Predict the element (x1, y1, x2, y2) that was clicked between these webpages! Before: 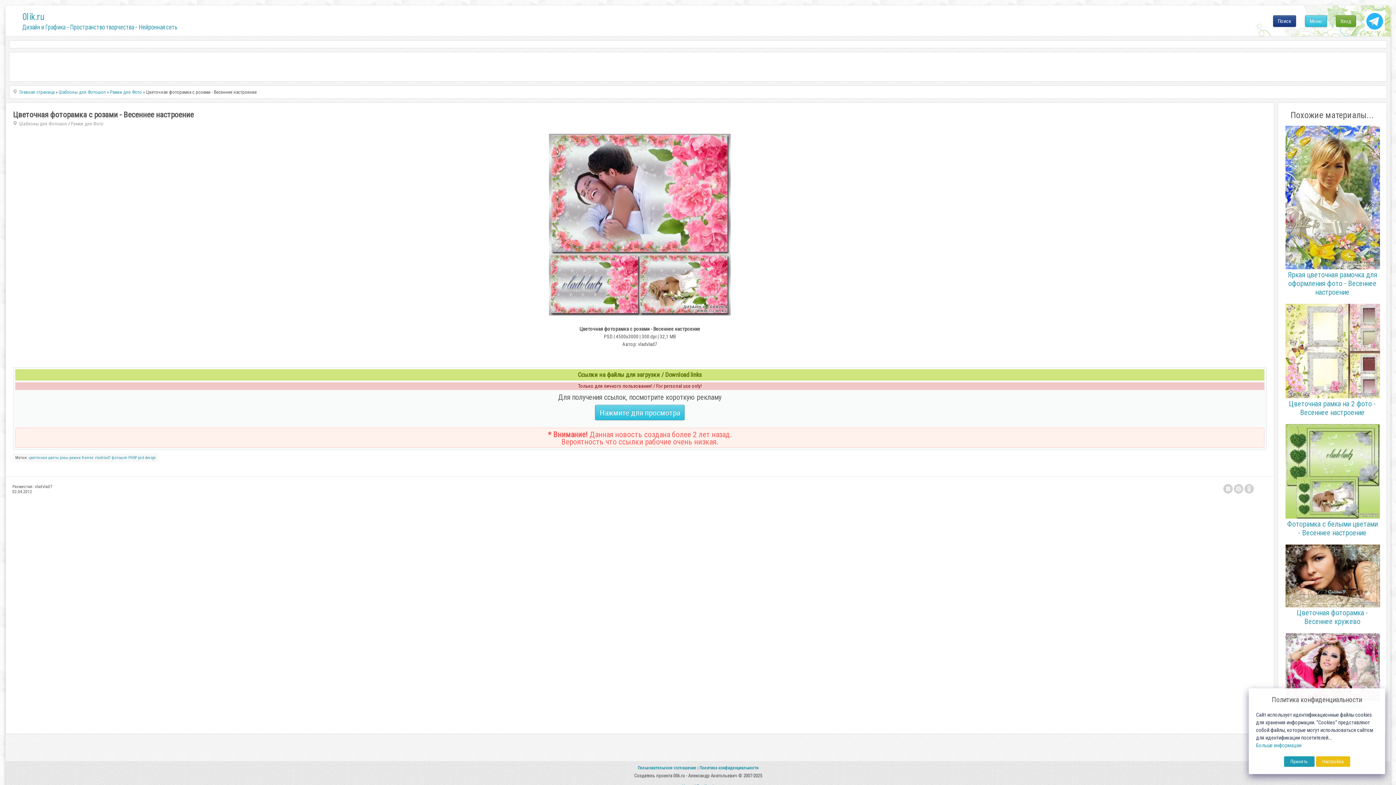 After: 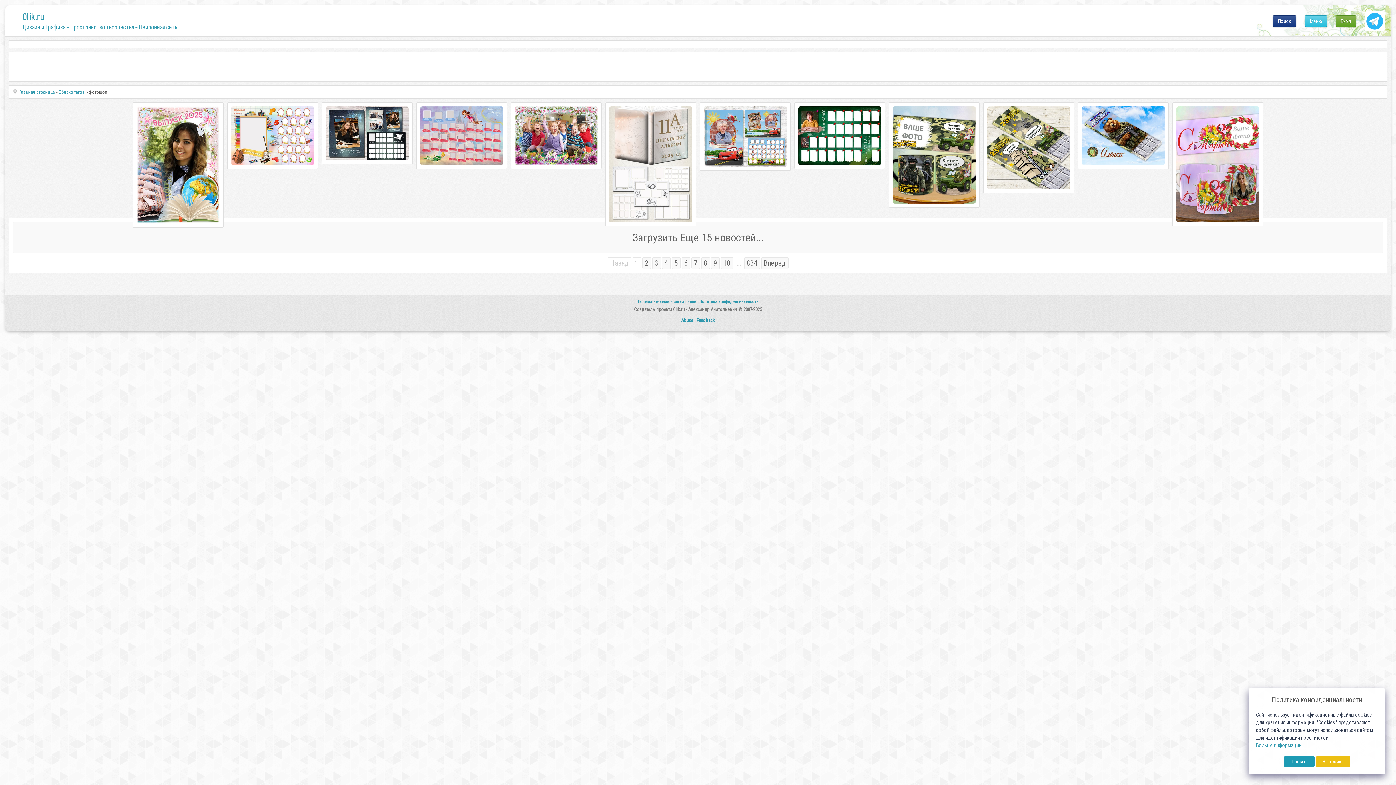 Action: bbox: (111, 455, 127, 460) label: фотошоп